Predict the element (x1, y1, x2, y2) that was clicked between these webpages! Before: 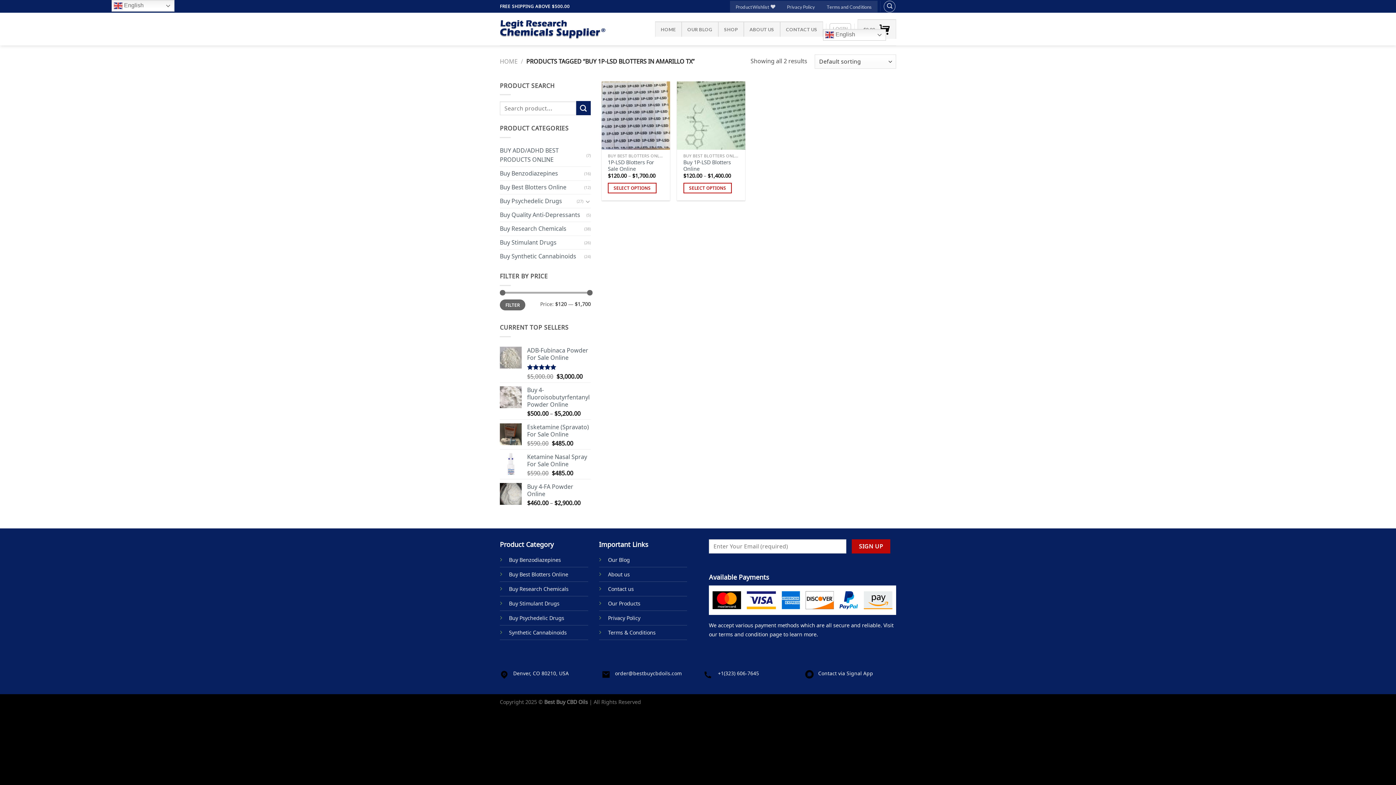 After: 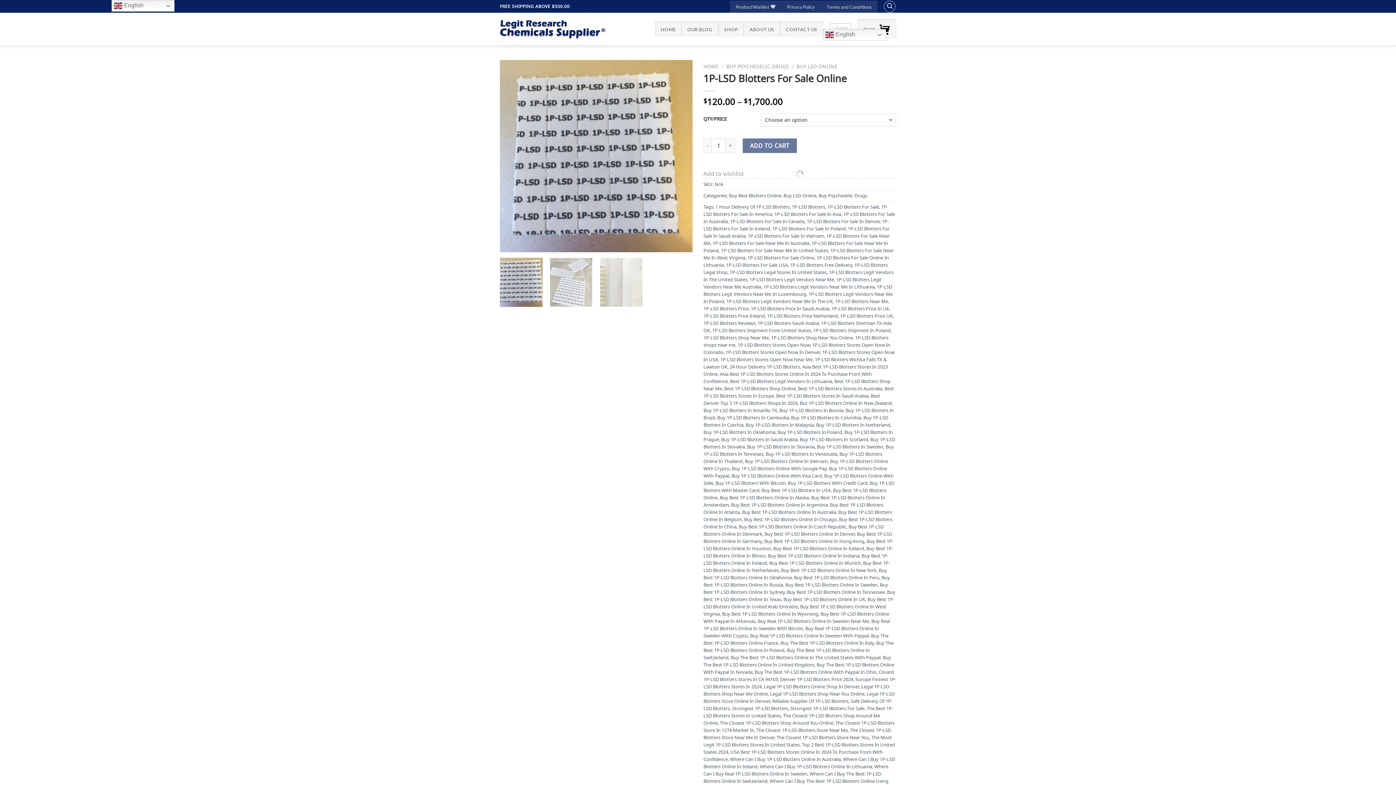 Action: label: Select options for “1P-LSD Blotters For Sale Online” bbox: (608, 182, 656, 193)